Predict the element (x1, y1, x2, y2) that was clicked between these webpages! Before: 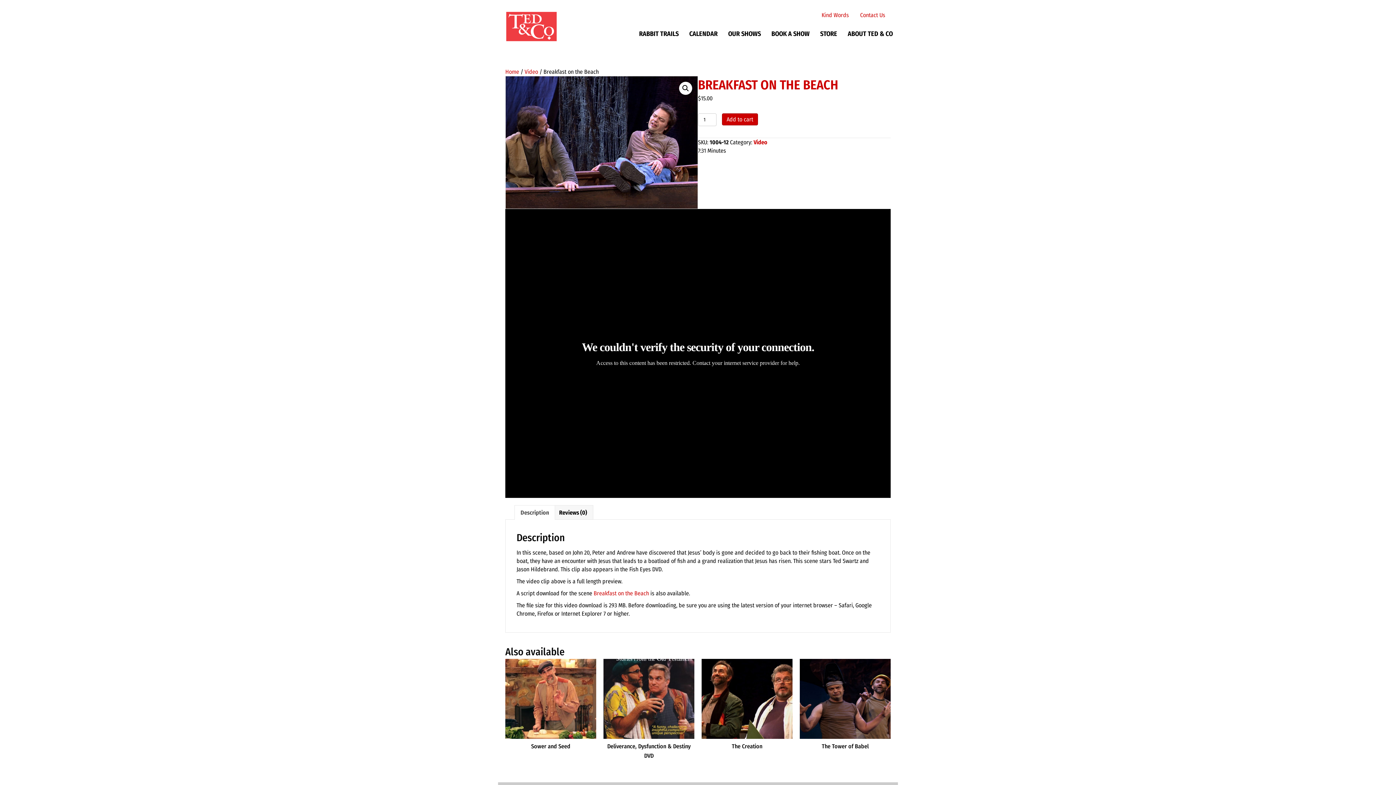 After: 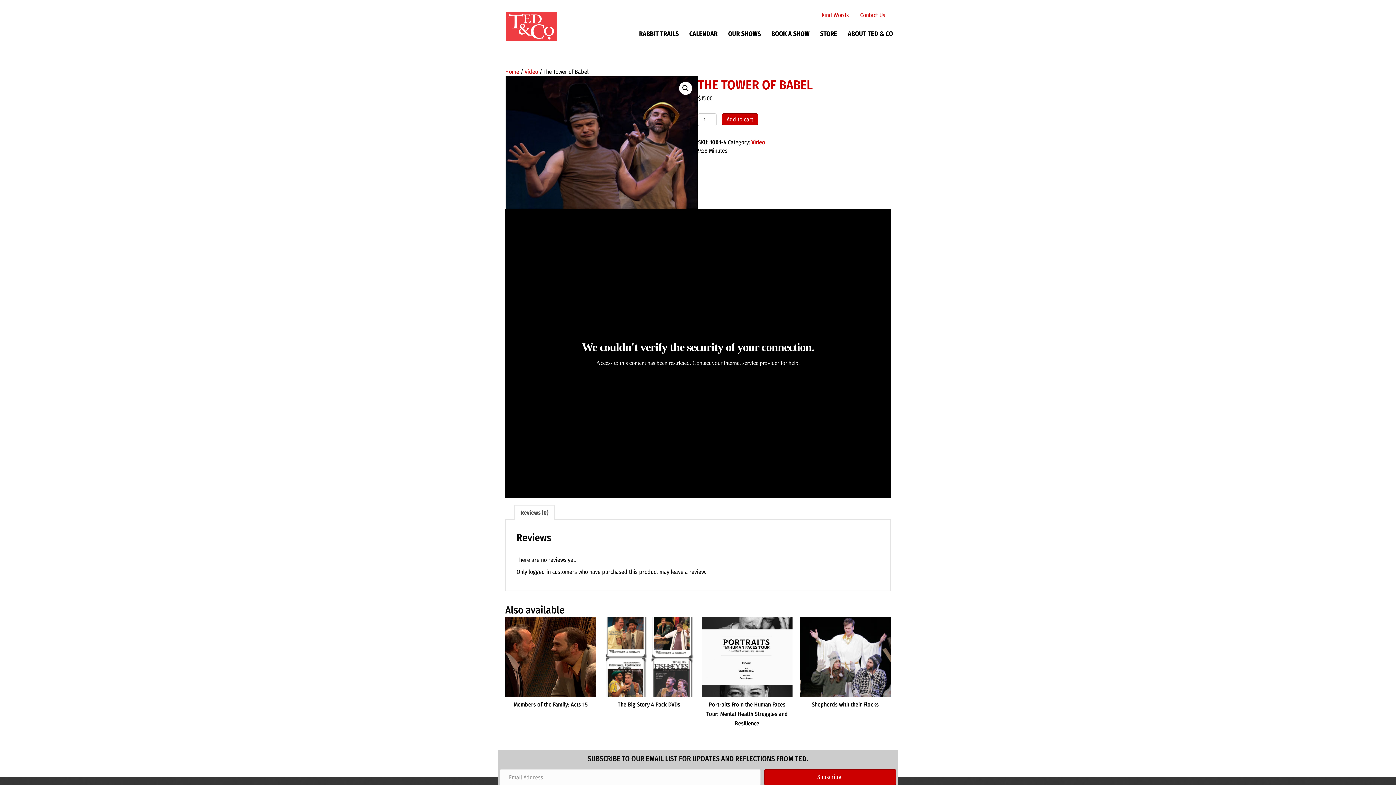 Action: bbox: (822, 743, 868, 750) label: The Tower of Babel